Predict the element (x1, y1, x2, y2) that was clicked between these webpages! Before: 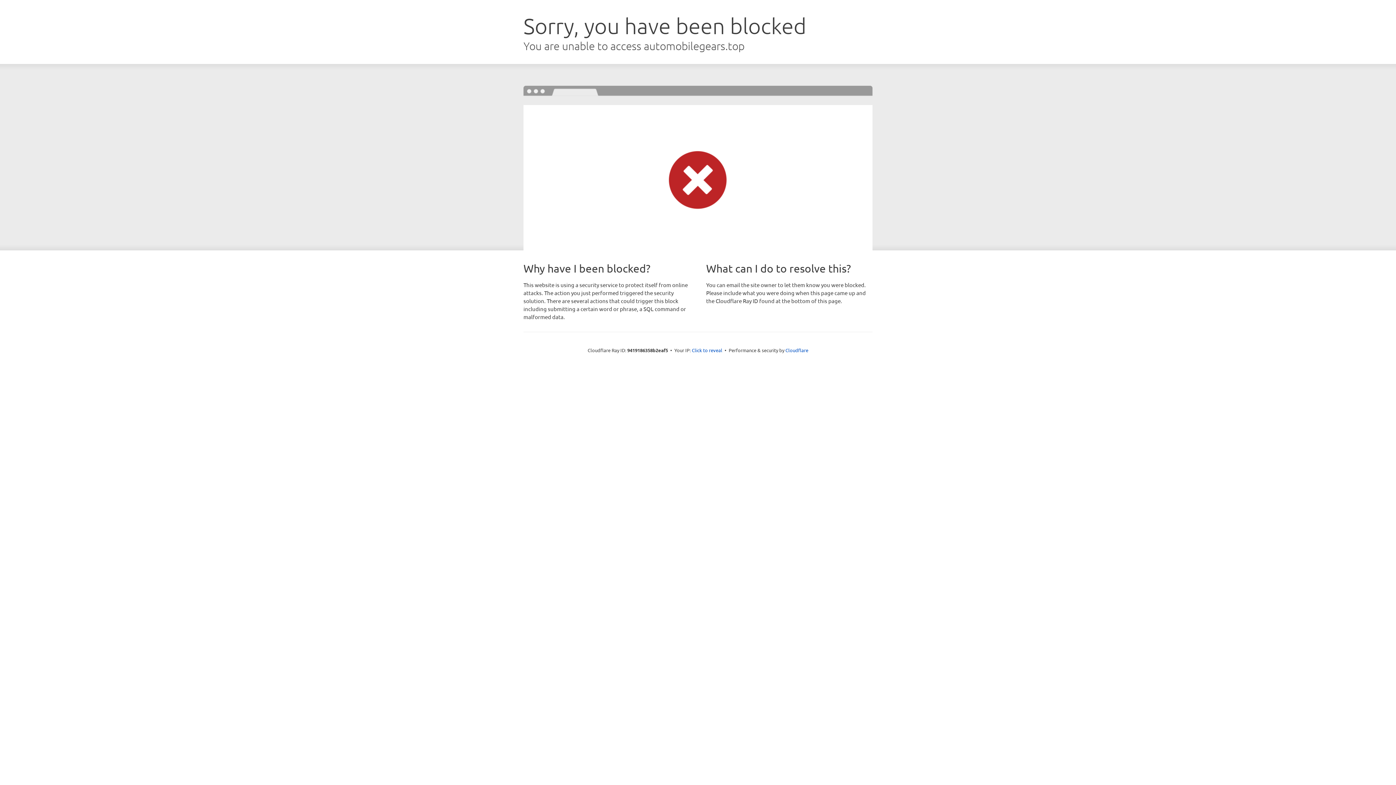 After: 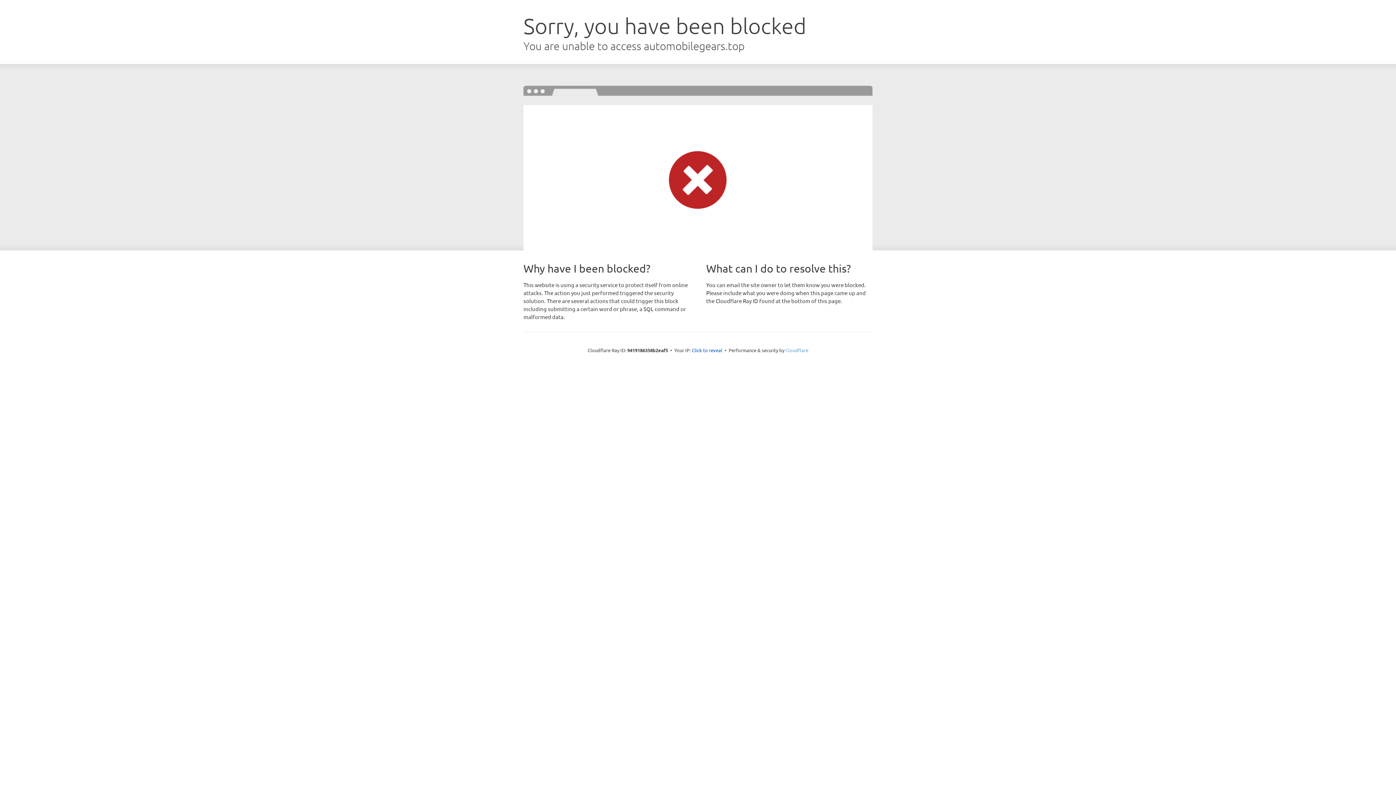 Action: bbox: (785, 347, 808, 353) label: Cloudflare